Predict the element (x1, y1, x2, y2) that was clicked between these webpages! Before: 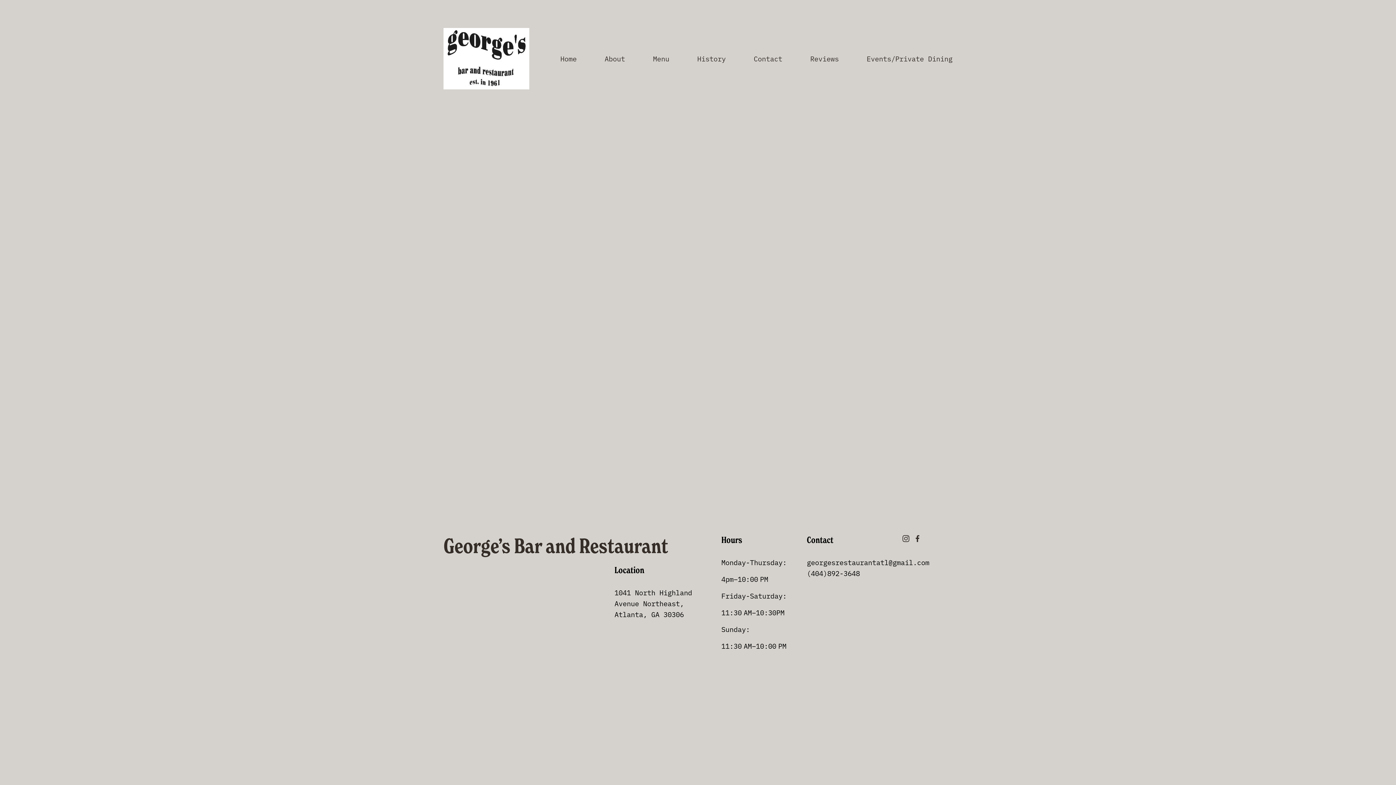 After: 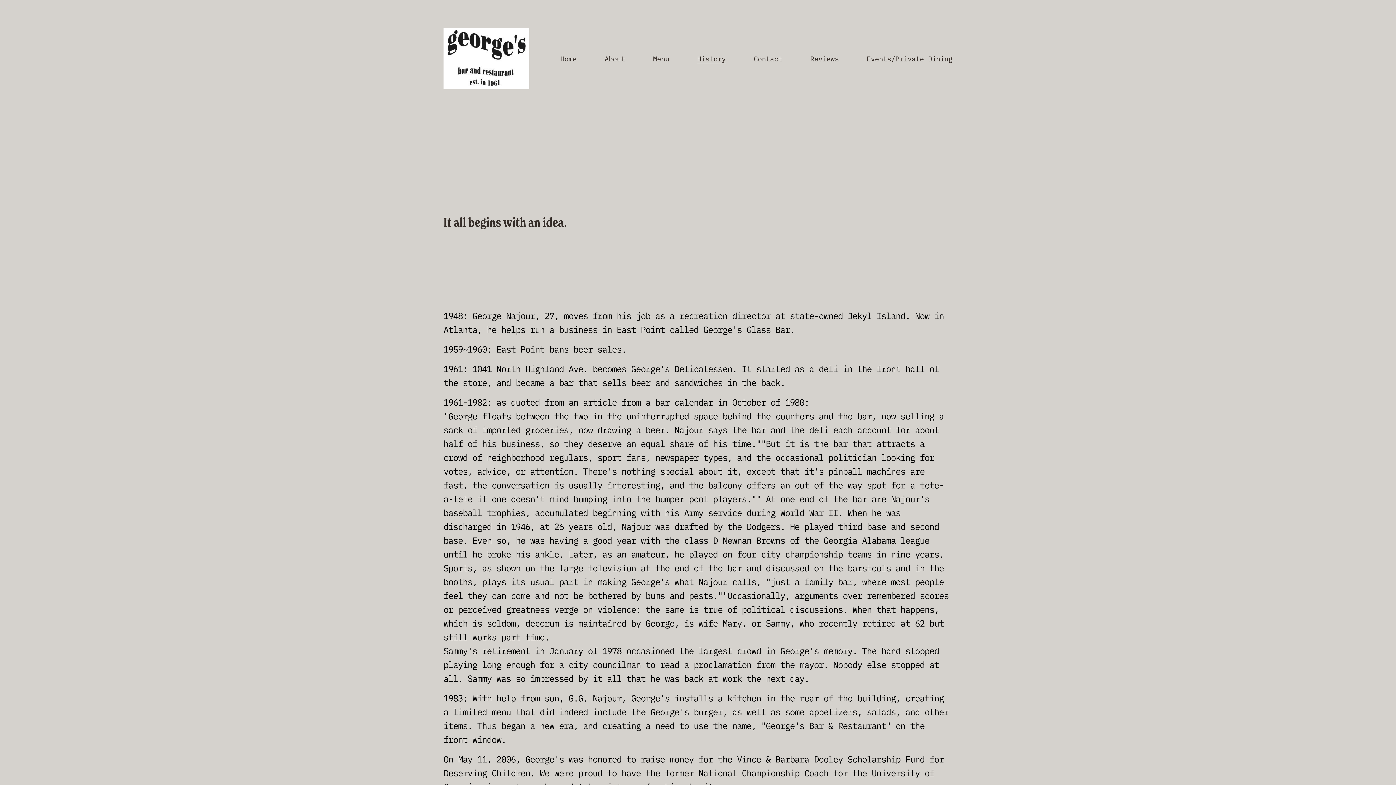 Action: label: History bbox: (697, 52, 725, 64)